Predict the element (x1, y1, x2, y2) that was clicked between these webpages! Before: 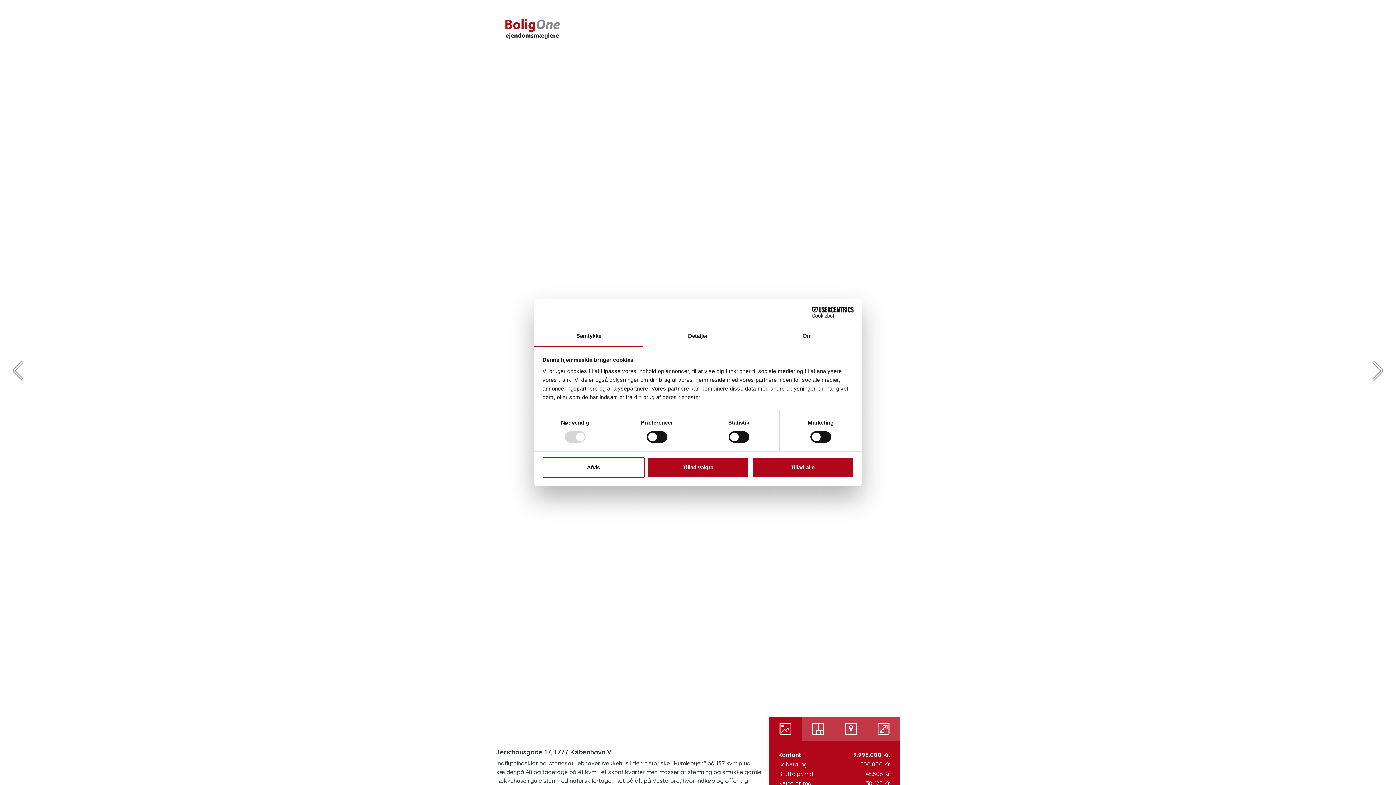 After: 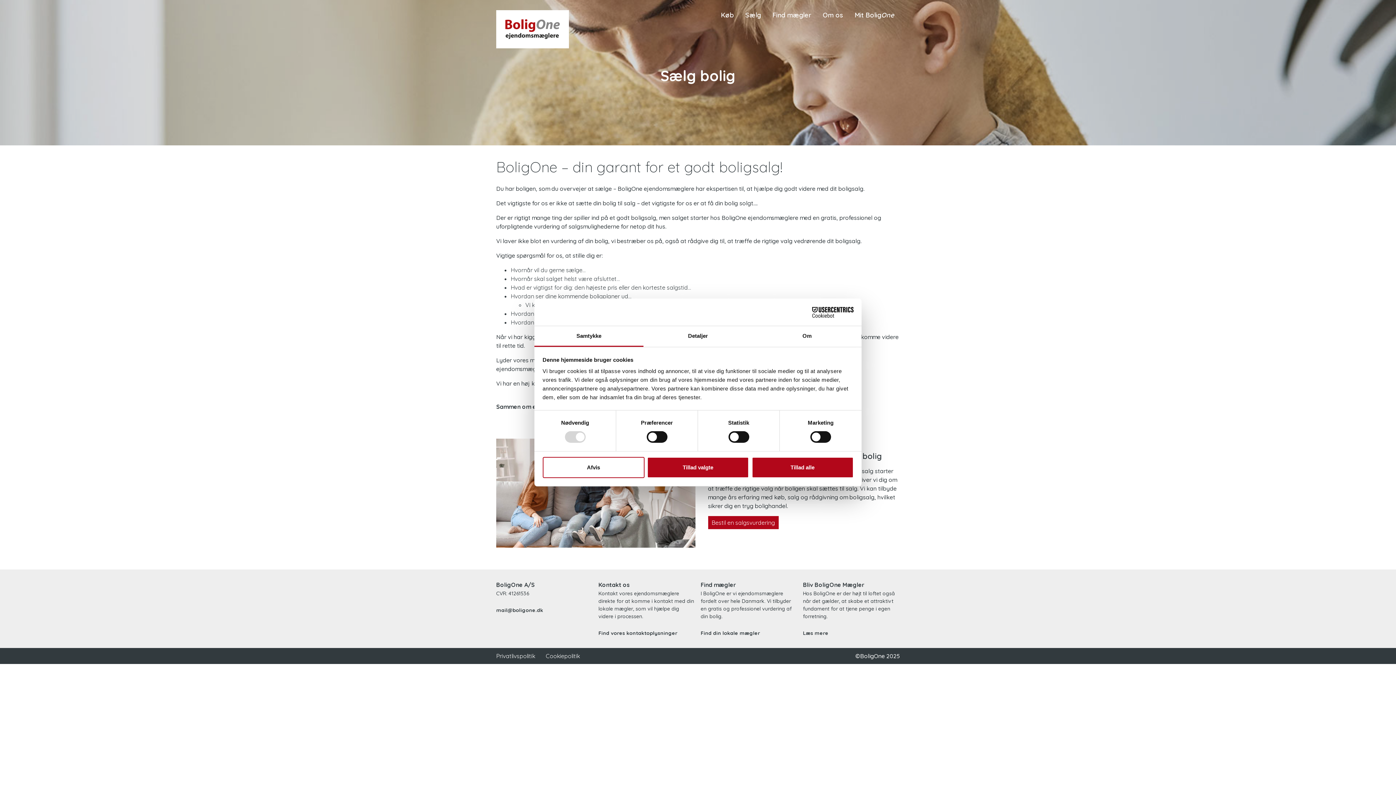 Action: label: Sælg bbox: (739, 7, 766, 29)